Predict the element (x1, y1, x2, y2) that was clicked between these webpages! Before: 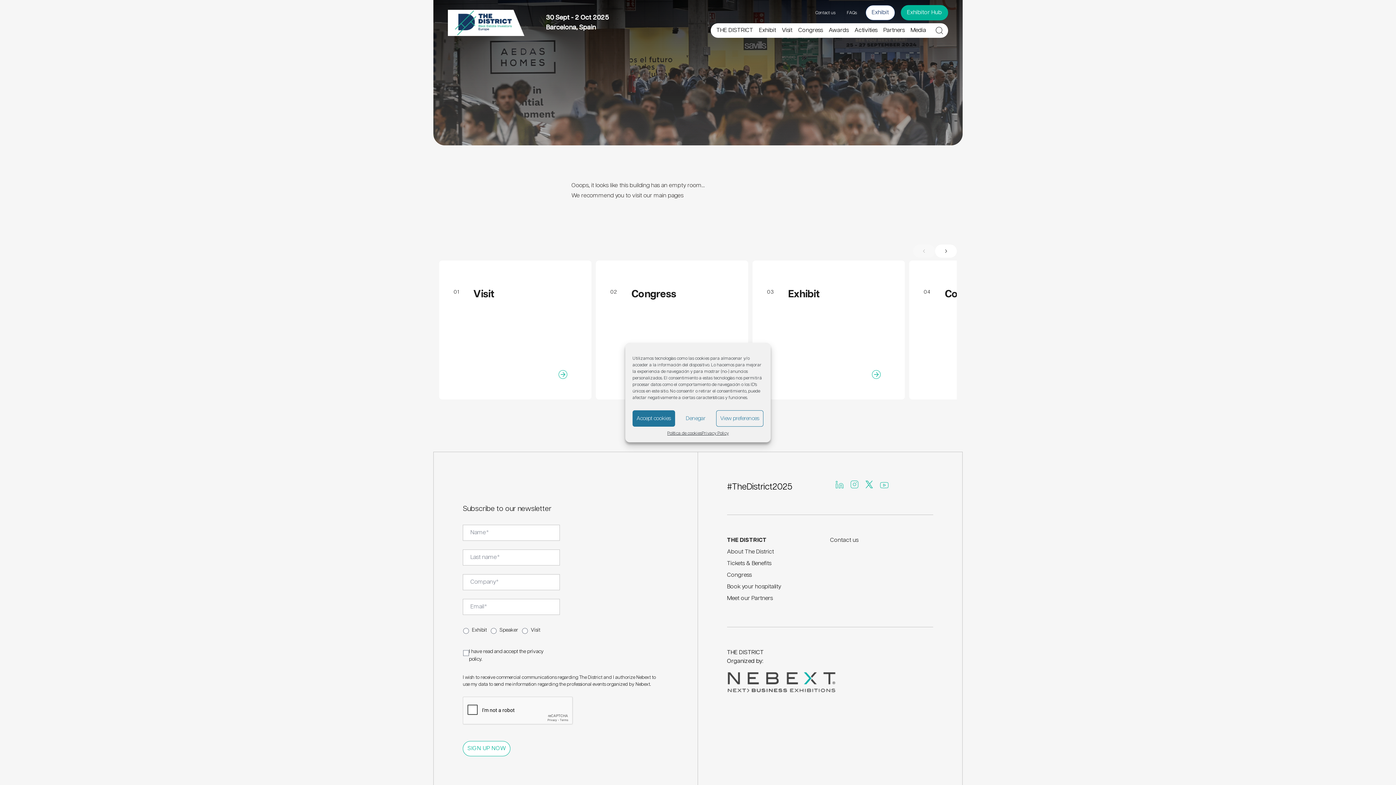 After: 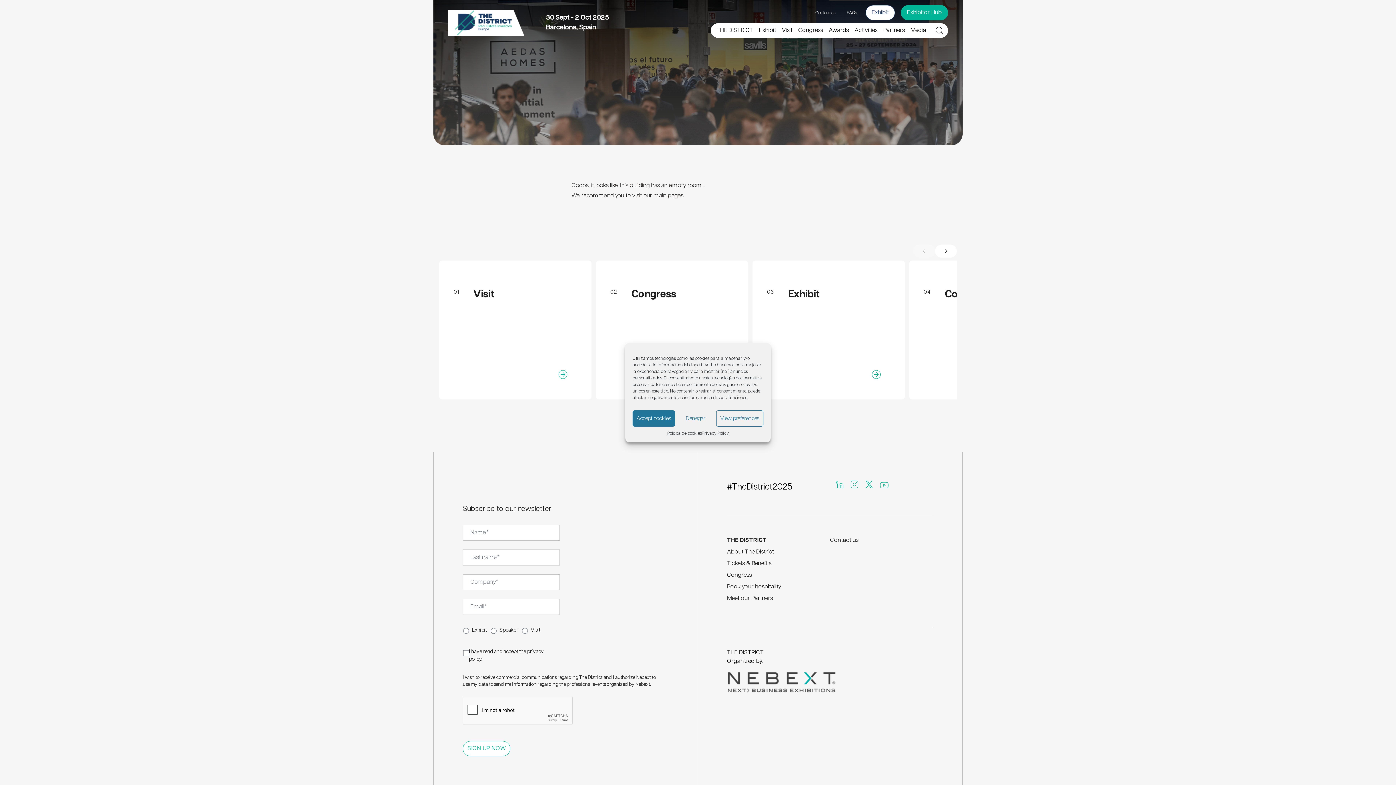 Action: bbox: (848, 480, 861, 488)